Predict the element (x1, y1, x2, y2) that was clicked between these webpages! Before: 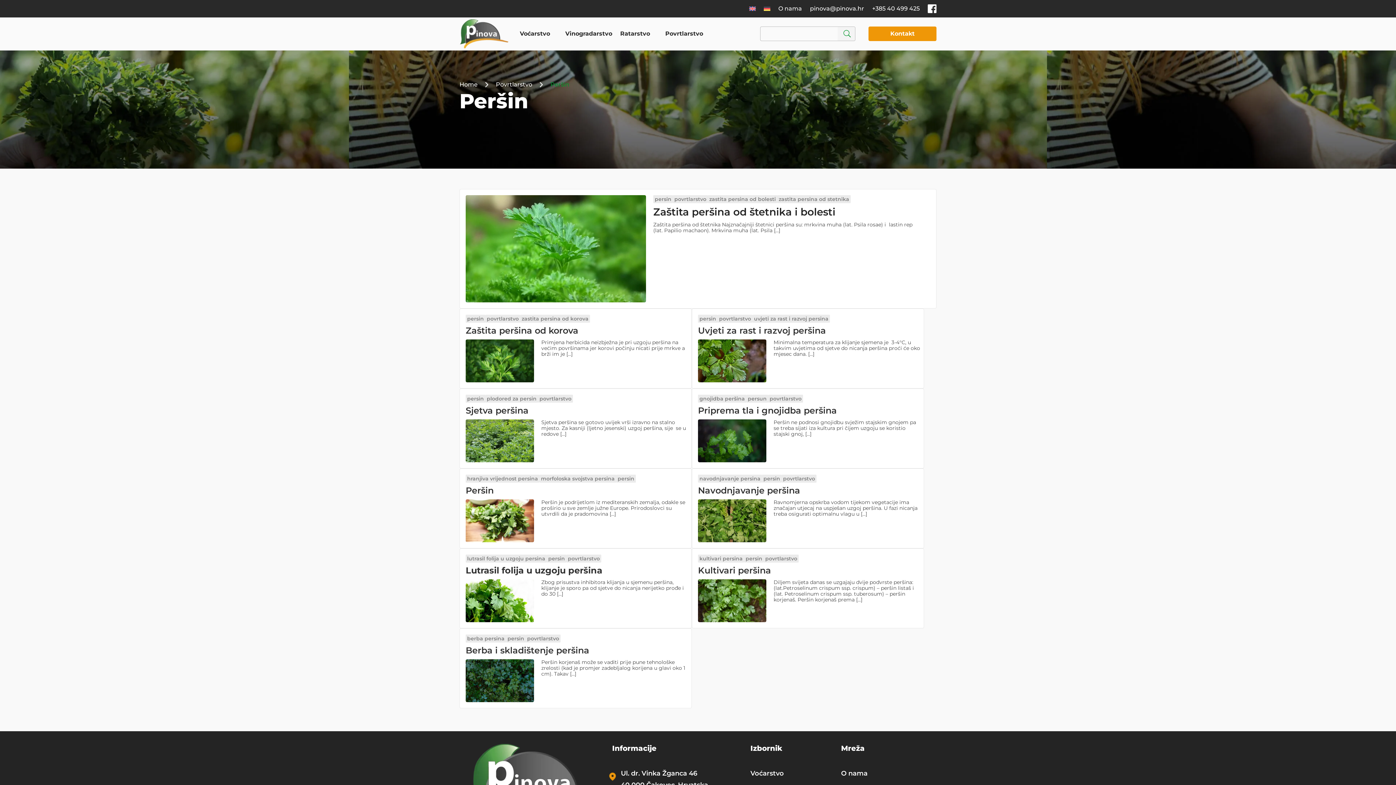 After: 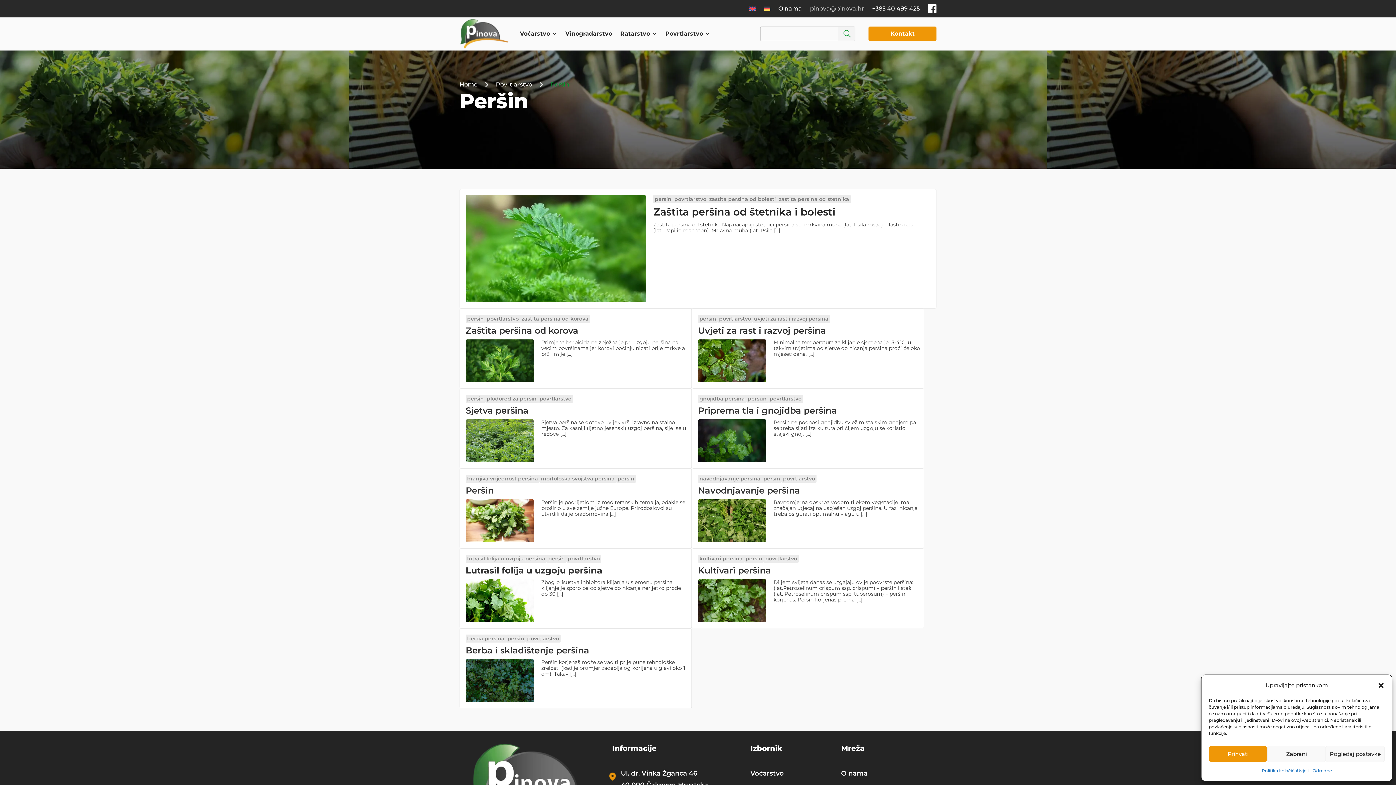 Action: bbox: (810, 4, 864, 16) label: pinova@pinova.hr